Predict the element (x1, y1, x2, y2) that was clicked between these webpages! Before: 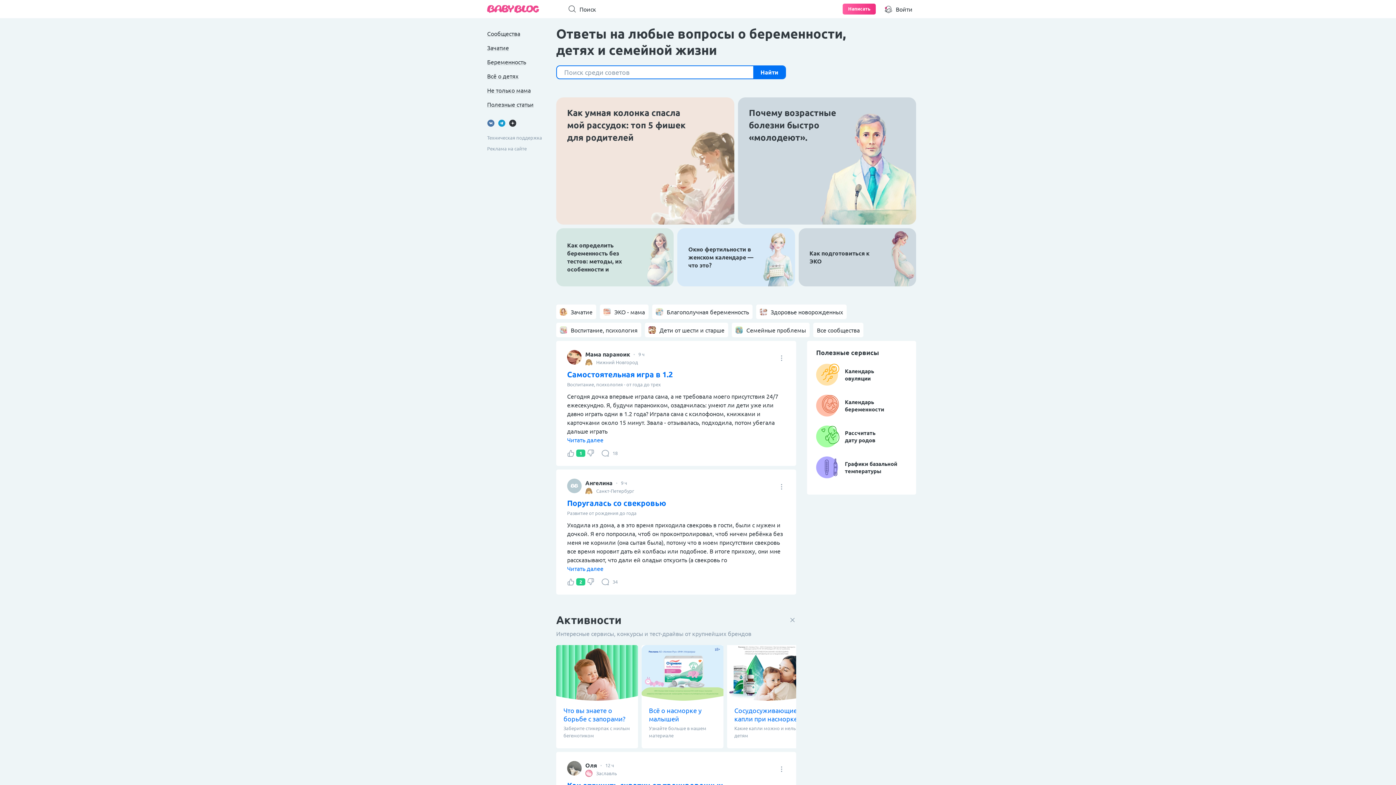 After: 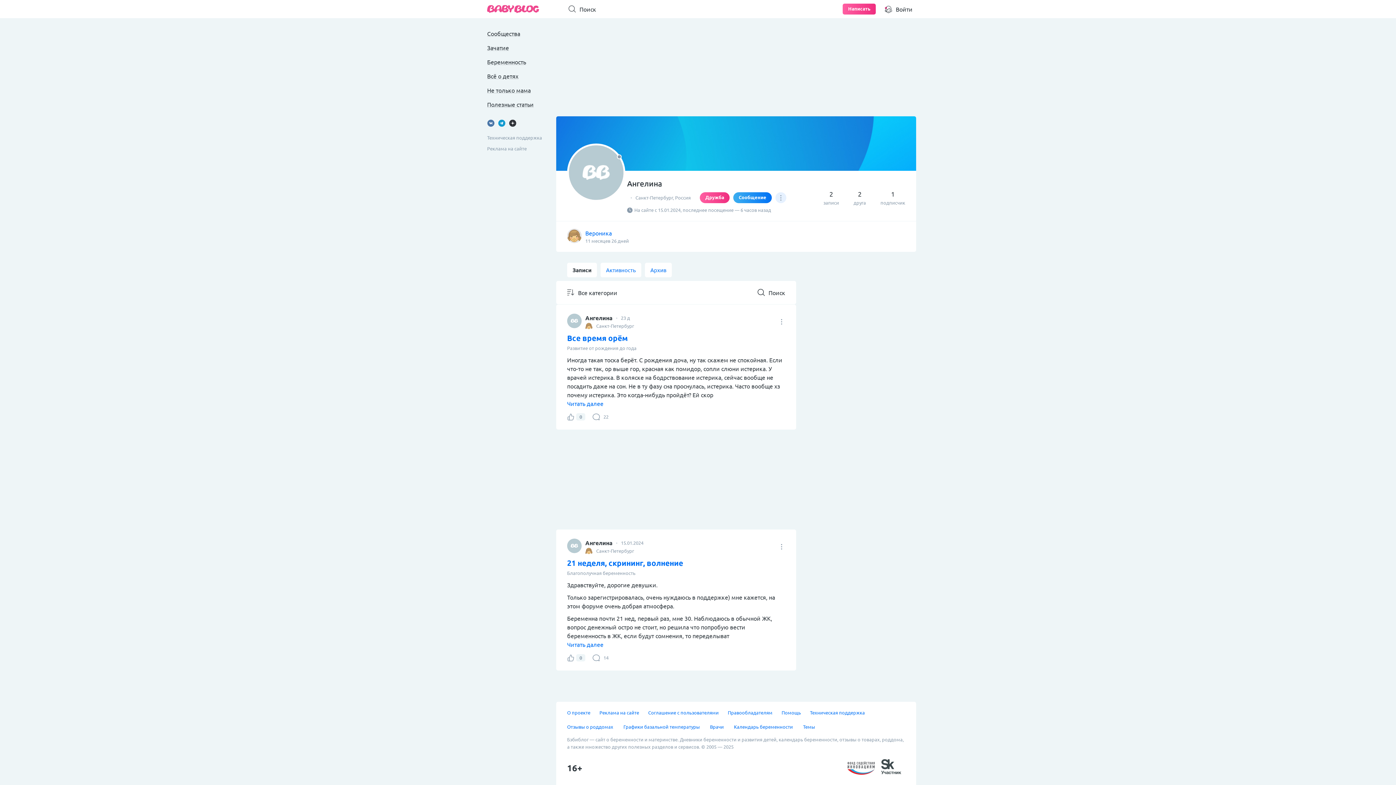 Action: label: Ангелина bbox: (585, 478, 612, 487)